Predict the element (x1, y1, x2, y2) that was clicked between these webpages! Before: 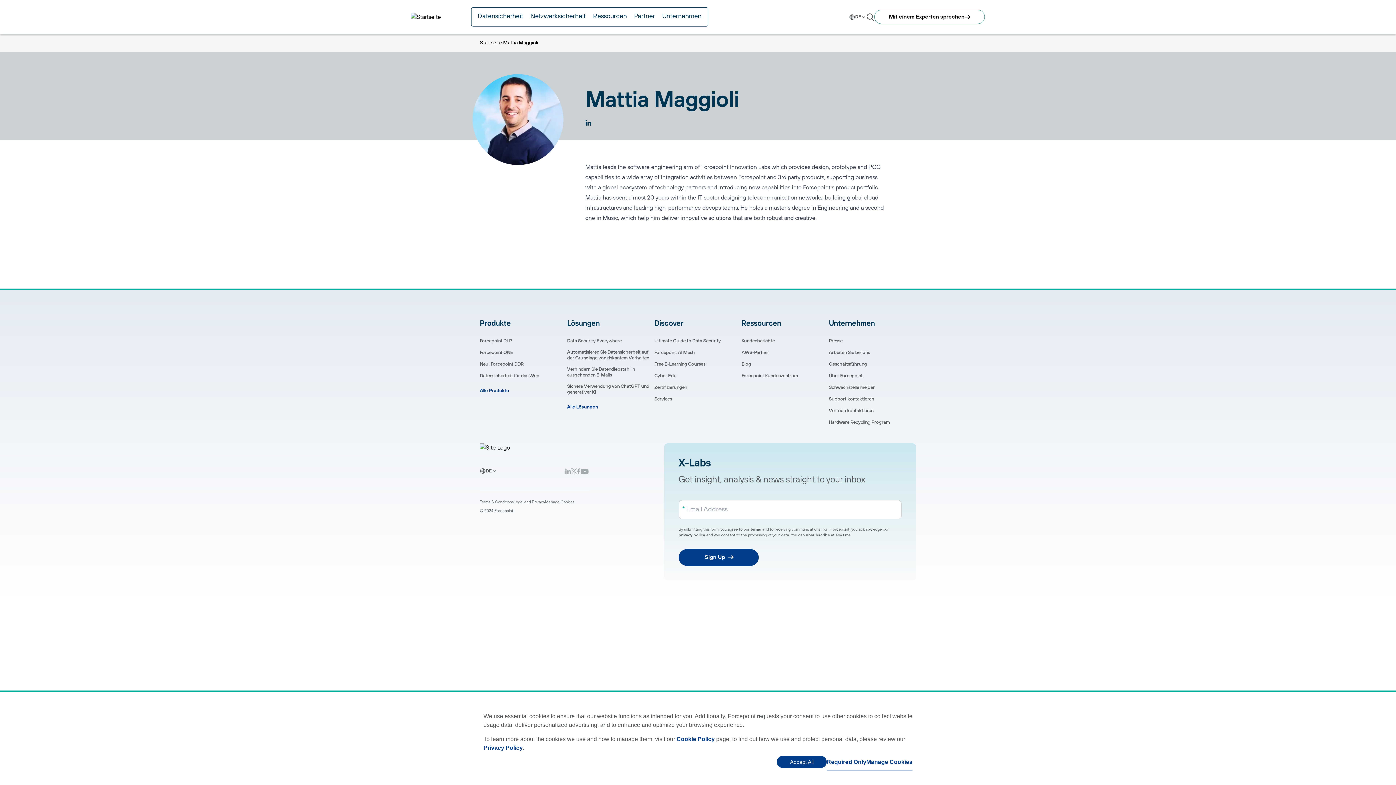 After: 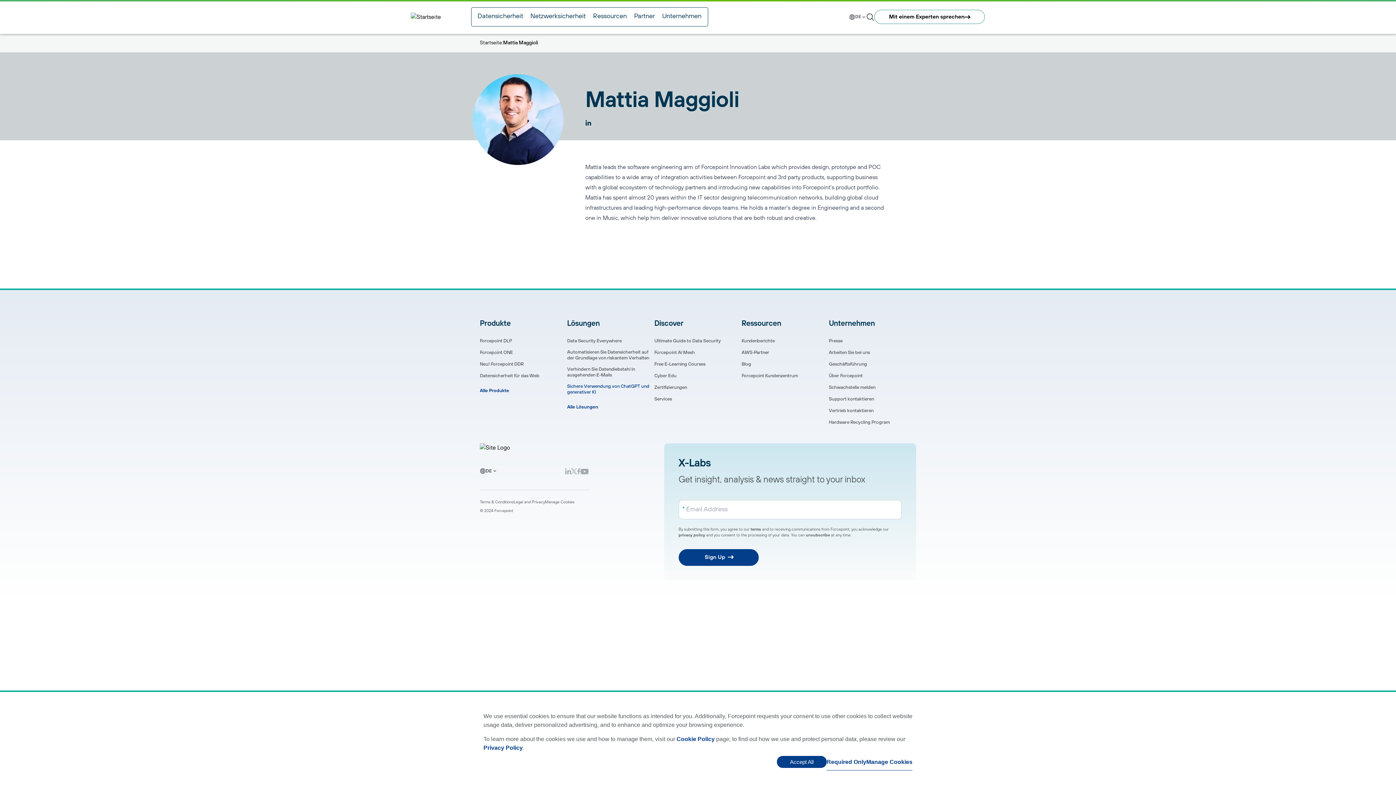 Action: bbox: (567, 383, 654, 395) label: Sichere Verwendung von ChatGPT und generativer KI